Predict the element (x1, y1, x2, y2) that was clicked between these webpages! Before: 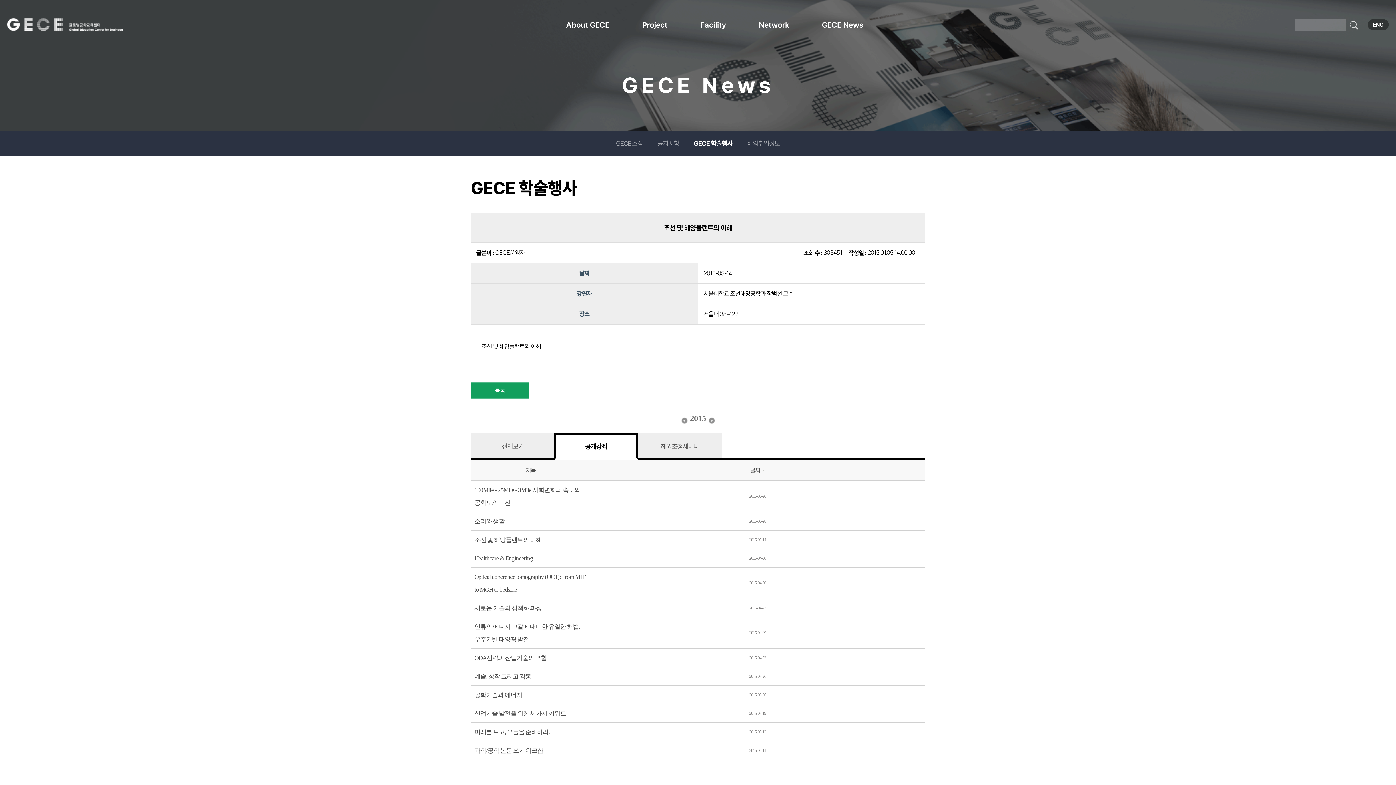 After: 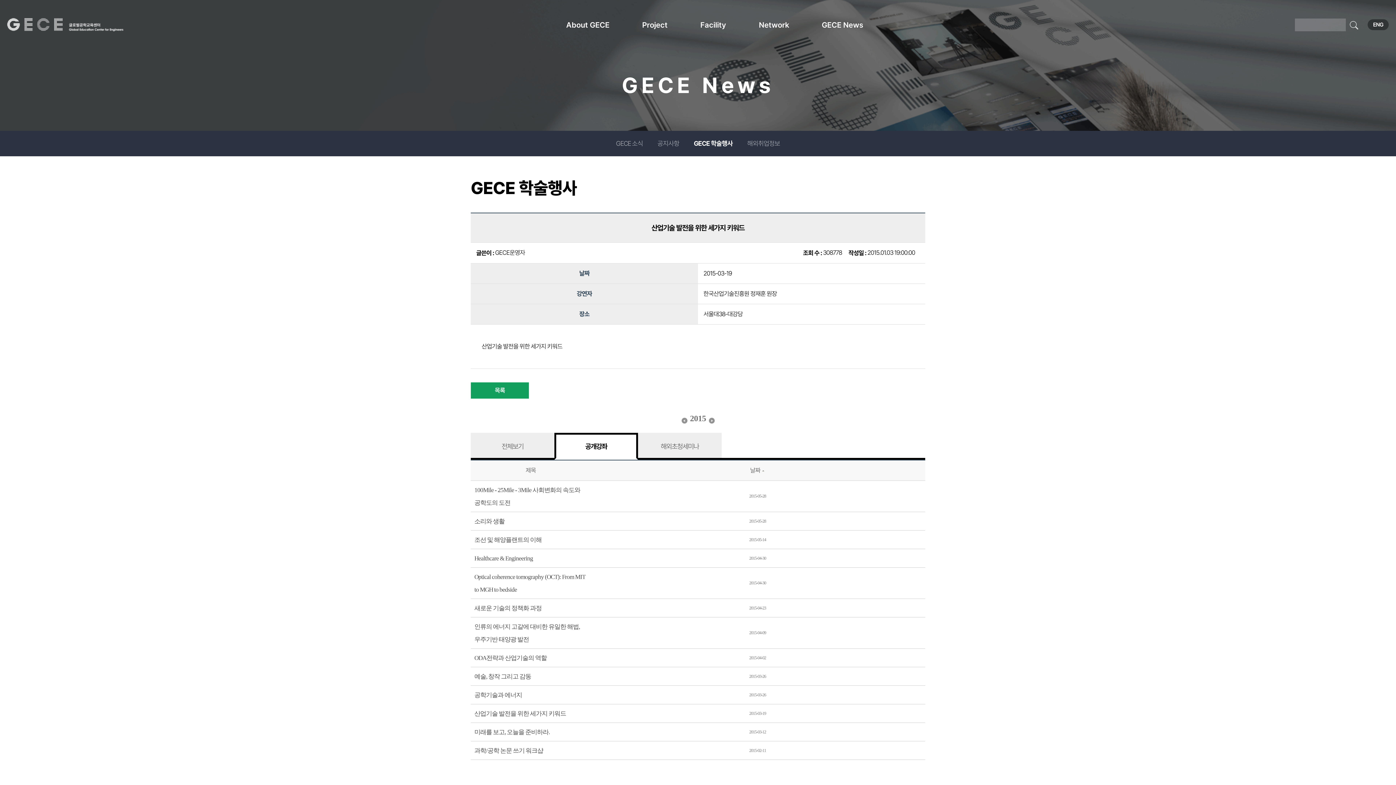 Action: label: 산업기술 발전을 위한 세가지 키워드 bbox: (474, 710, 566, 717)